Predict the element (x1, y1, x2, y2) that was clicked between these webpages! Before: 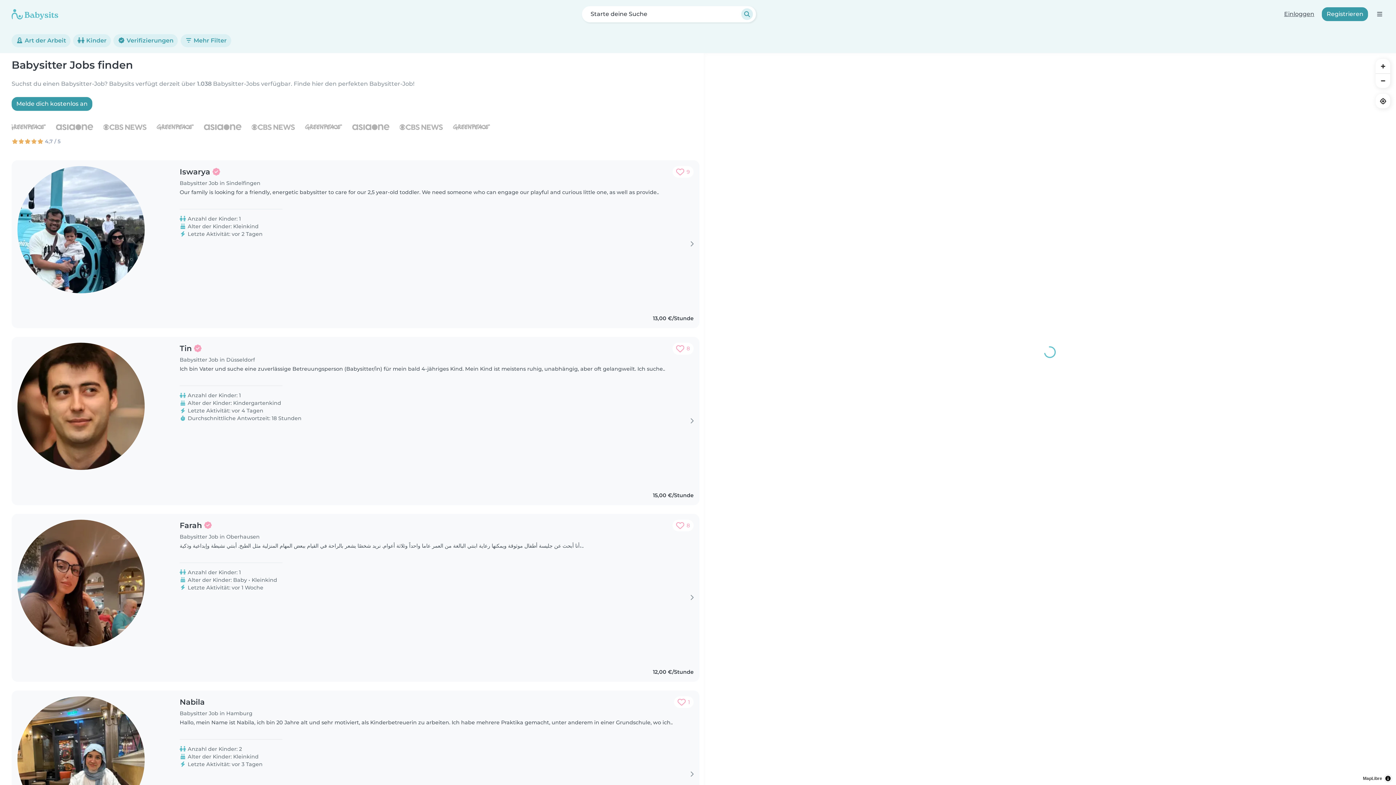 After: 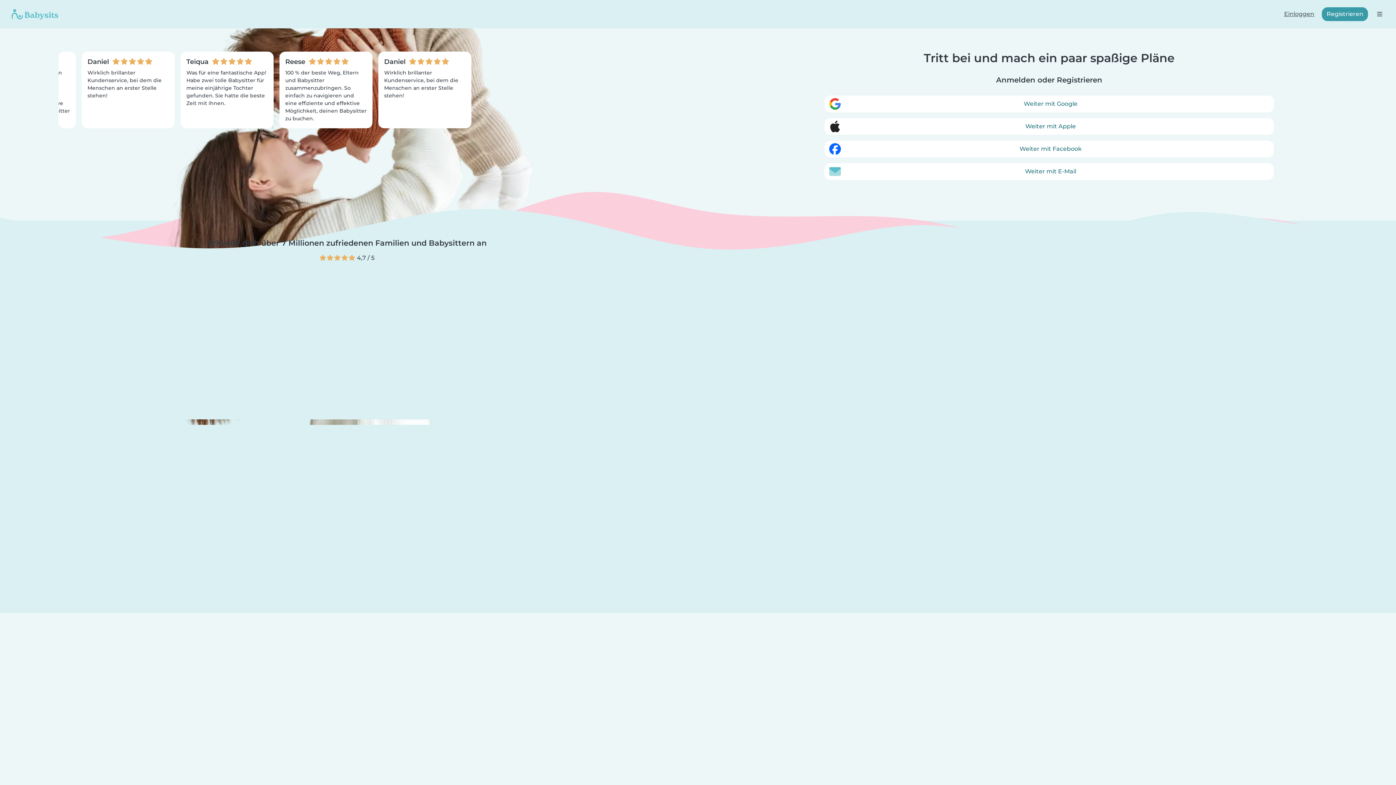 Action: bbox: (1279, 7, 1319, 21) label: Einloggen